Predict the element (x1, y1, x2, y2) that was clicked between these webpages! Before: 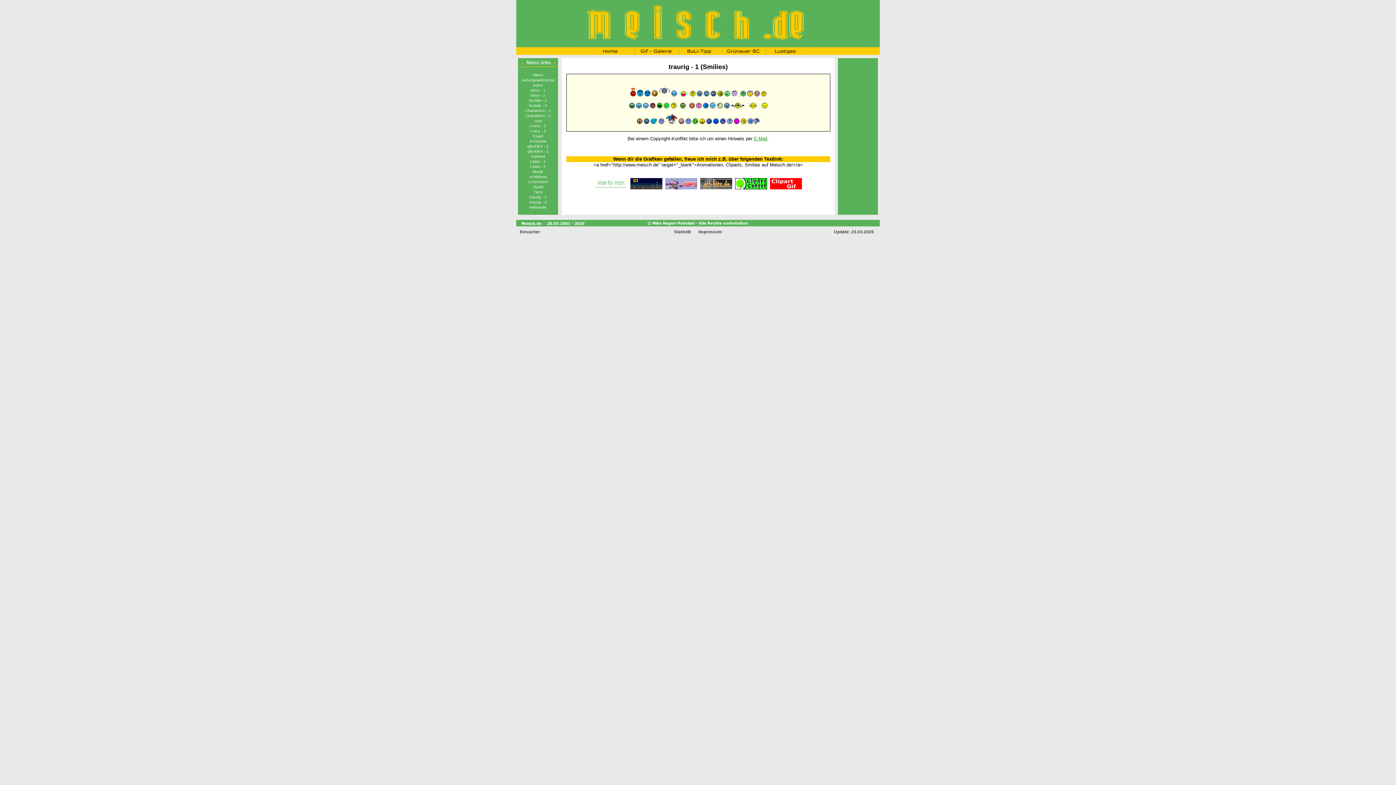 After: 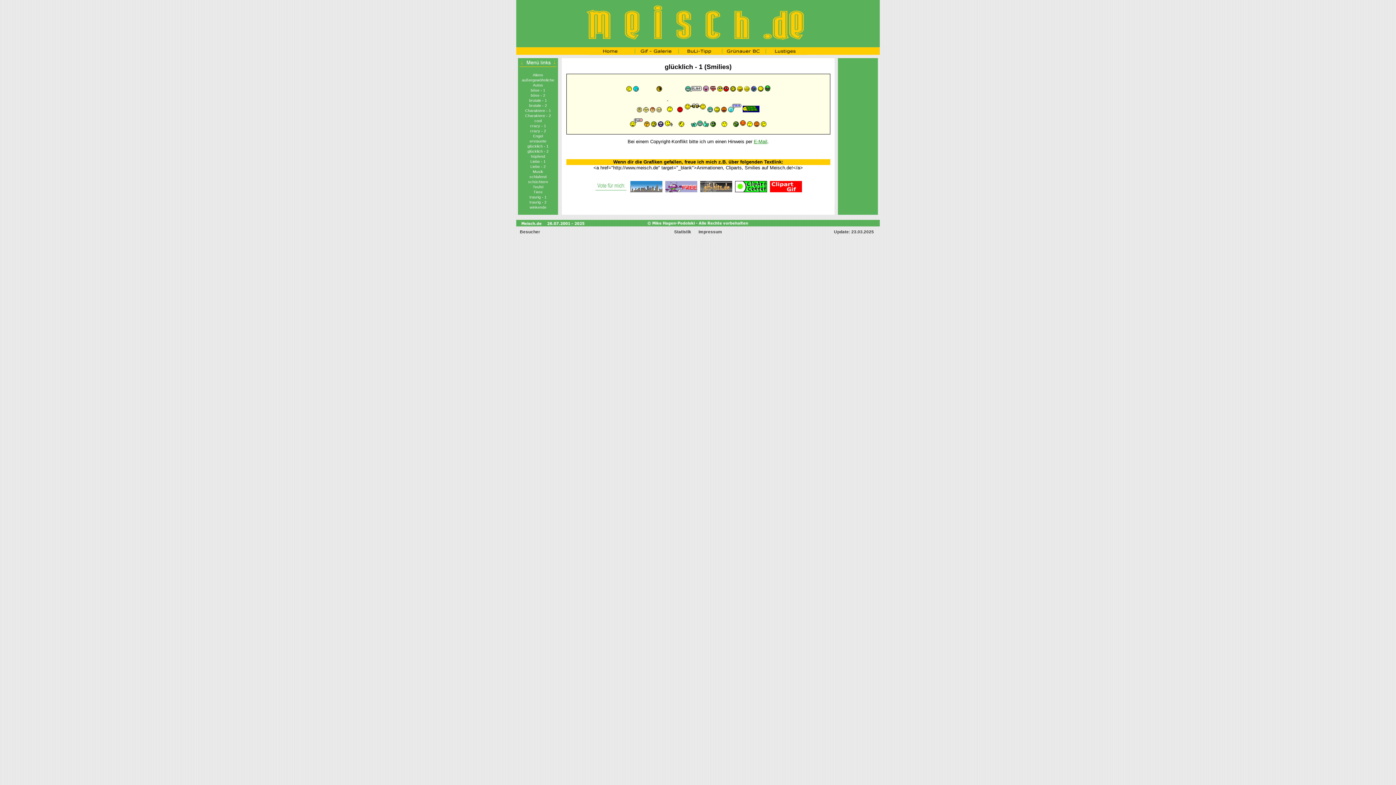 Action: bbox: (527, 144, 548, 148) label: glücklich - 1